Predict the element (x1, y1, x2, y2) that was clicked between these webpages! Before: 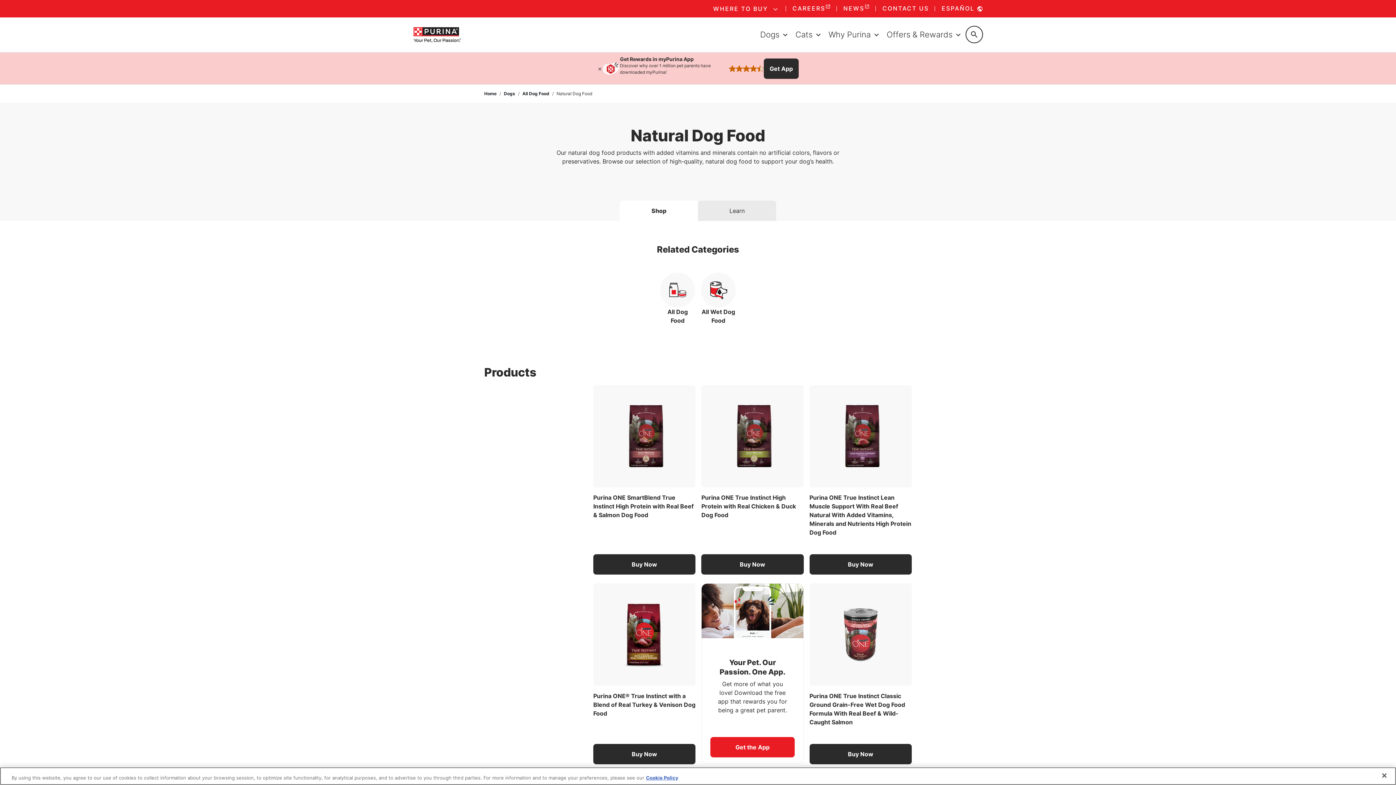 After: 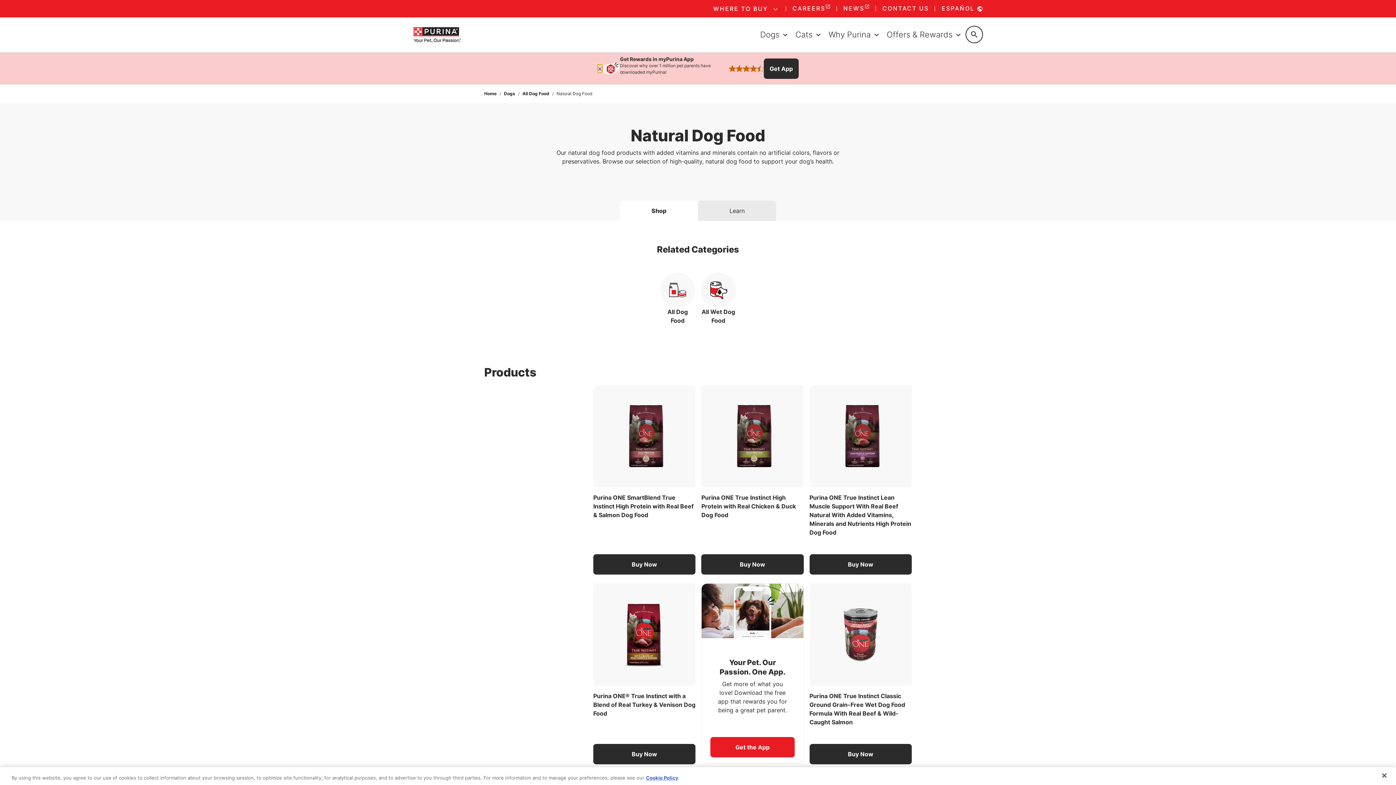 Action: bbox: (597, 64, 602, 72) label: Close